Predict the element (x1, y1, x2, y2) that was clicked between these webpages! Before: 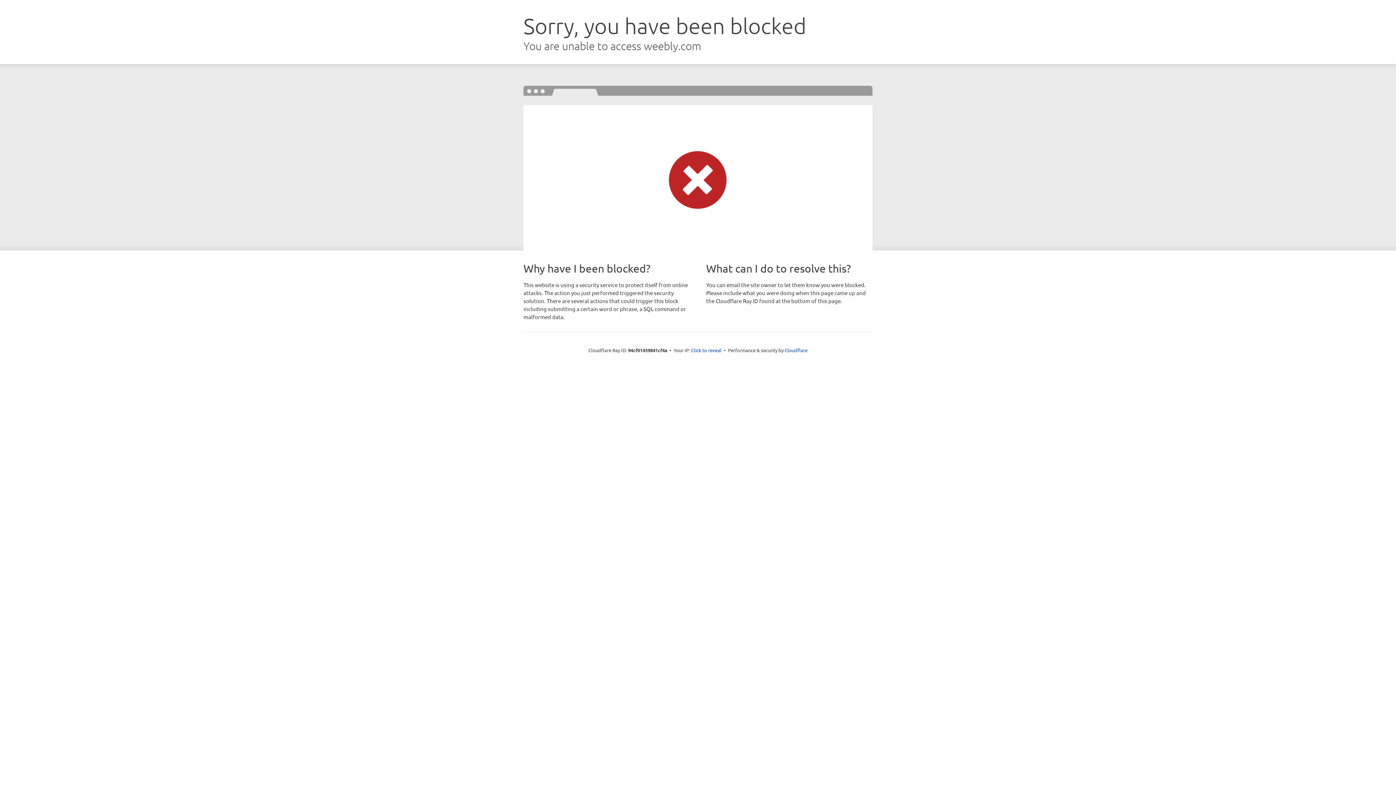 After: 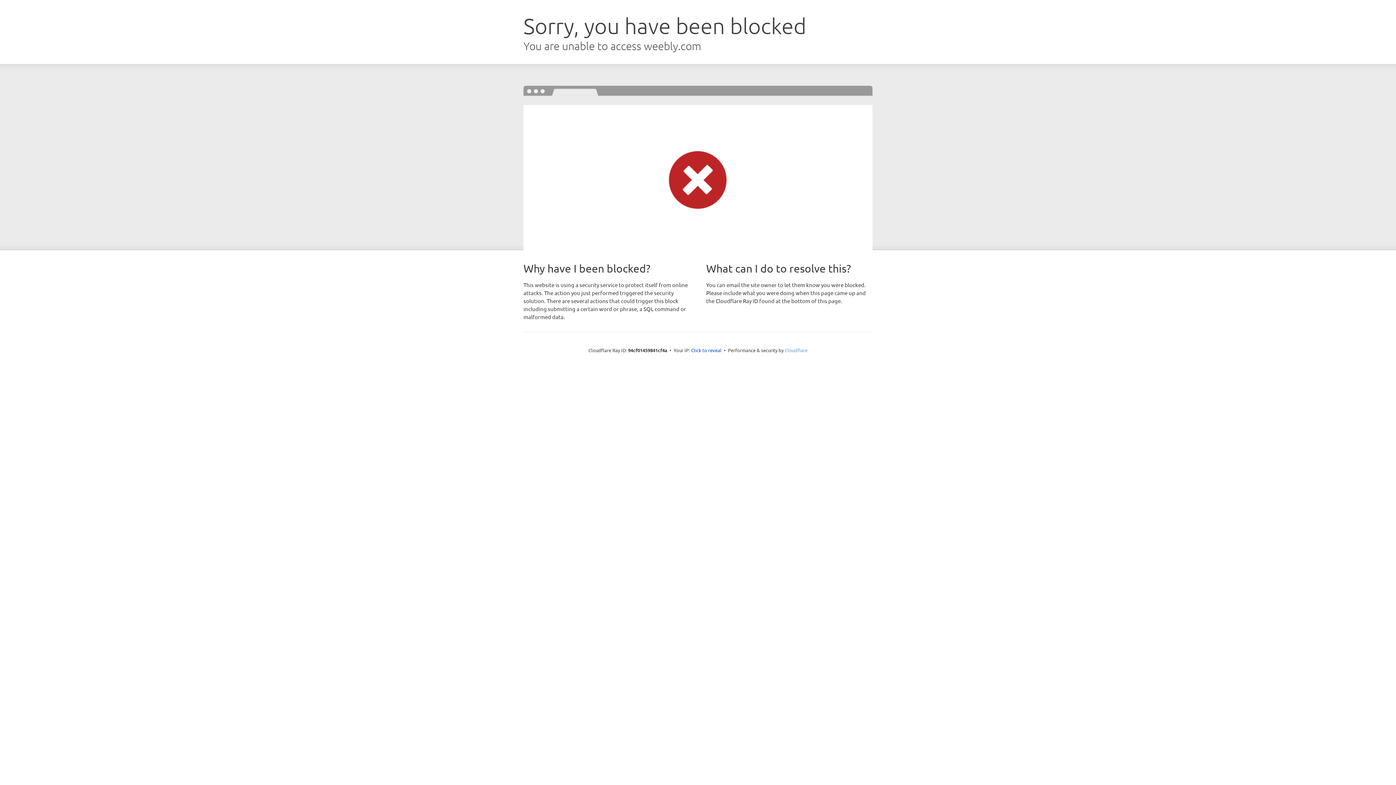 Action: label: Cloudflare bbox: (784, 347, 807, 353)